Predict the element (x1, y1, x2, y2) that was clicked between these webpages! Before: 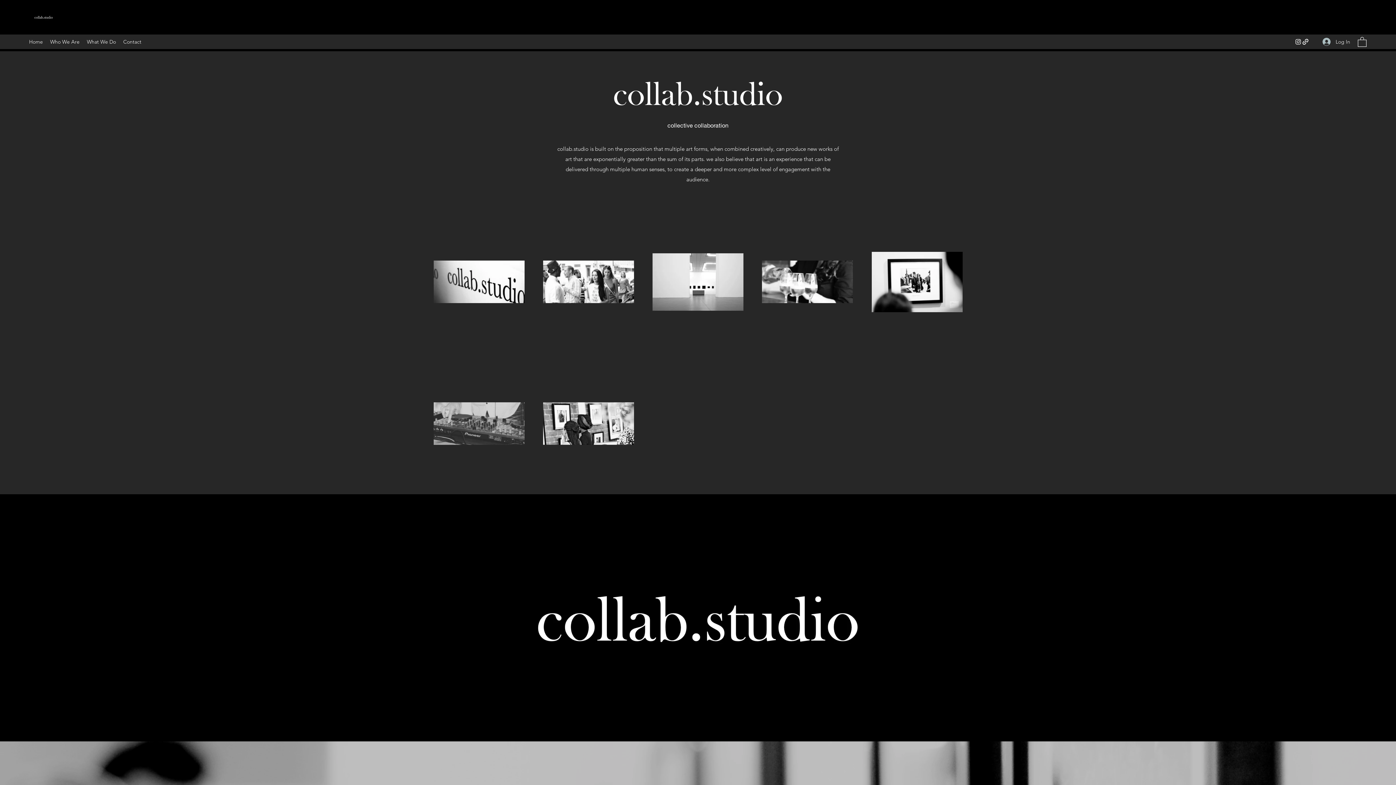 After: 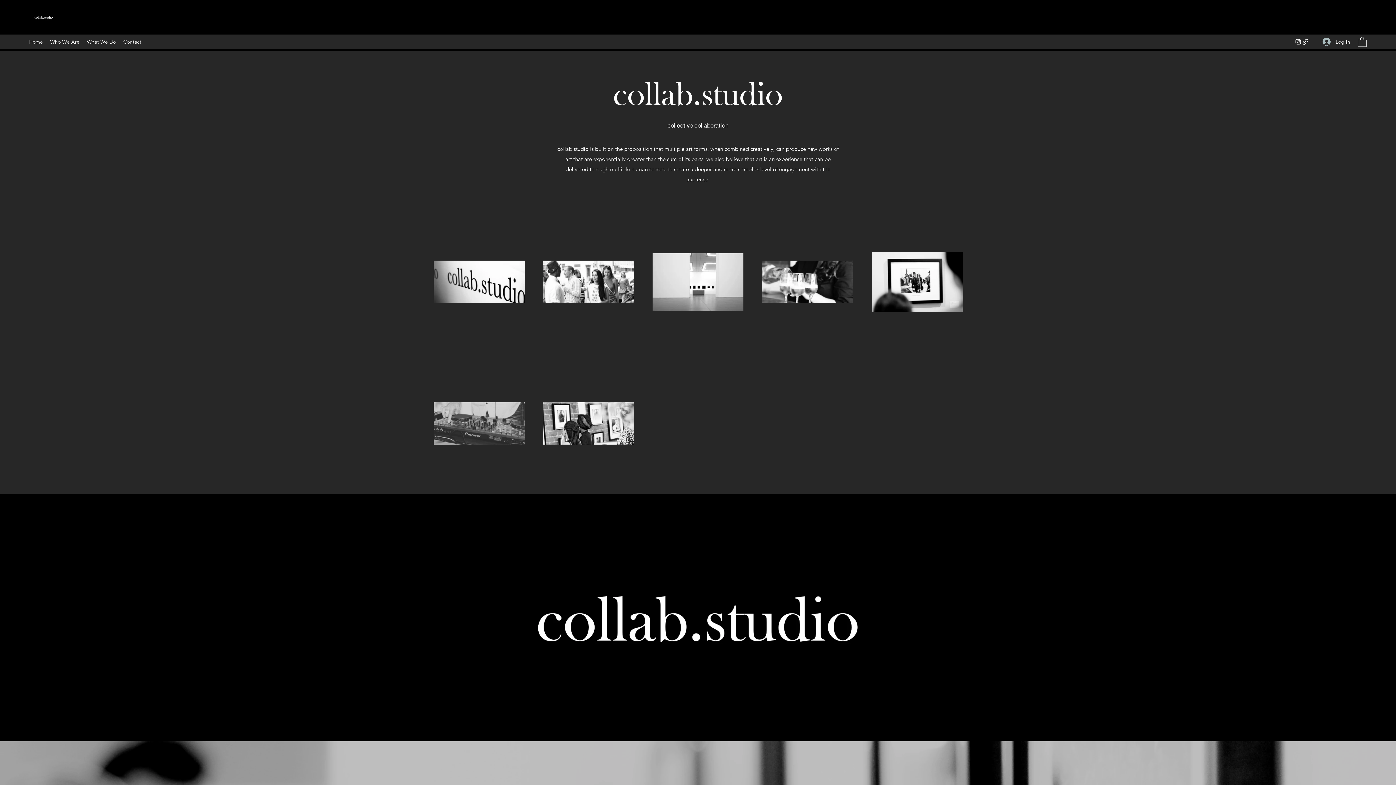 Action: label: What We Do bbox: (83, 36, 119, 47)